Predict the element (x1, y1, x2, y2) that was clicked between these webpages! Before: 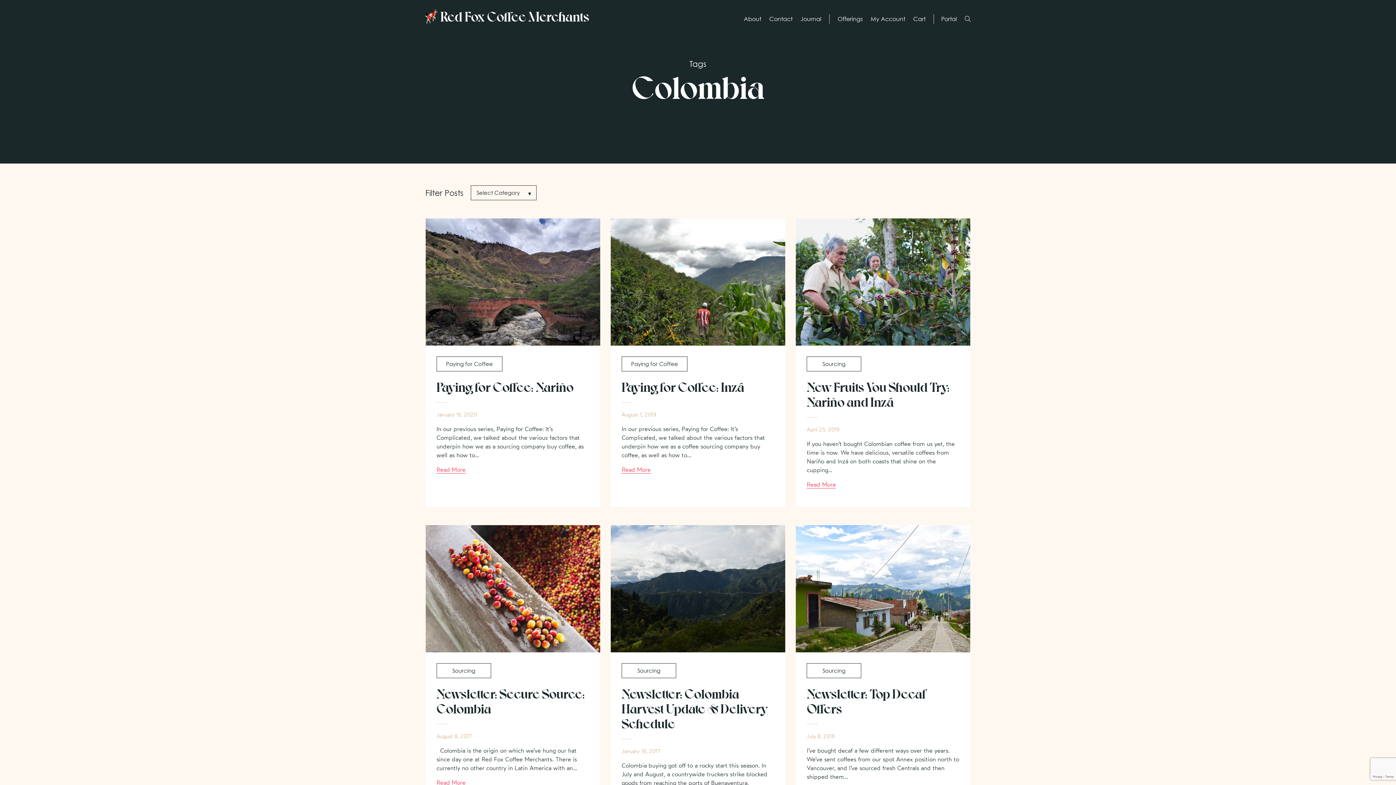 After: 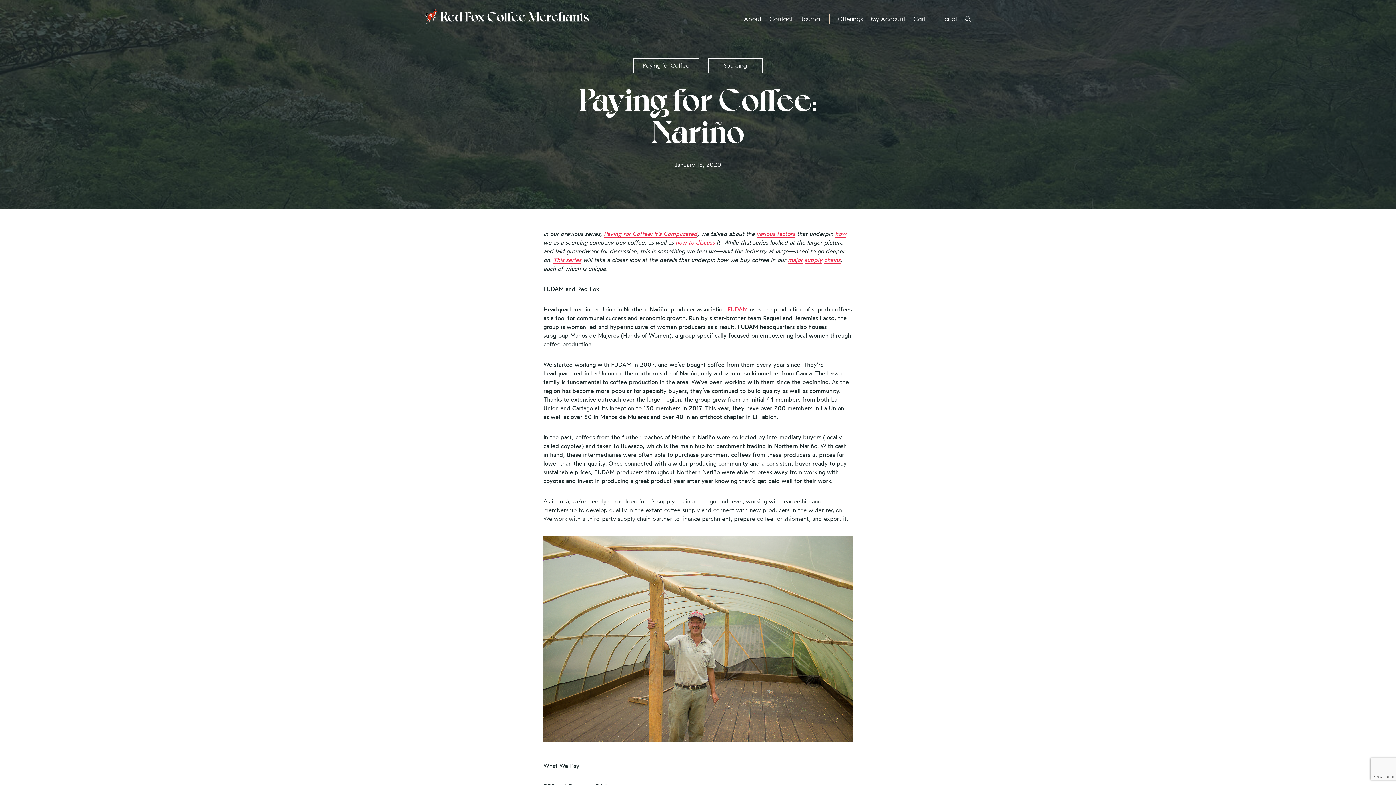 Action: bbox: (436, 466, 465, 473) label: Read More